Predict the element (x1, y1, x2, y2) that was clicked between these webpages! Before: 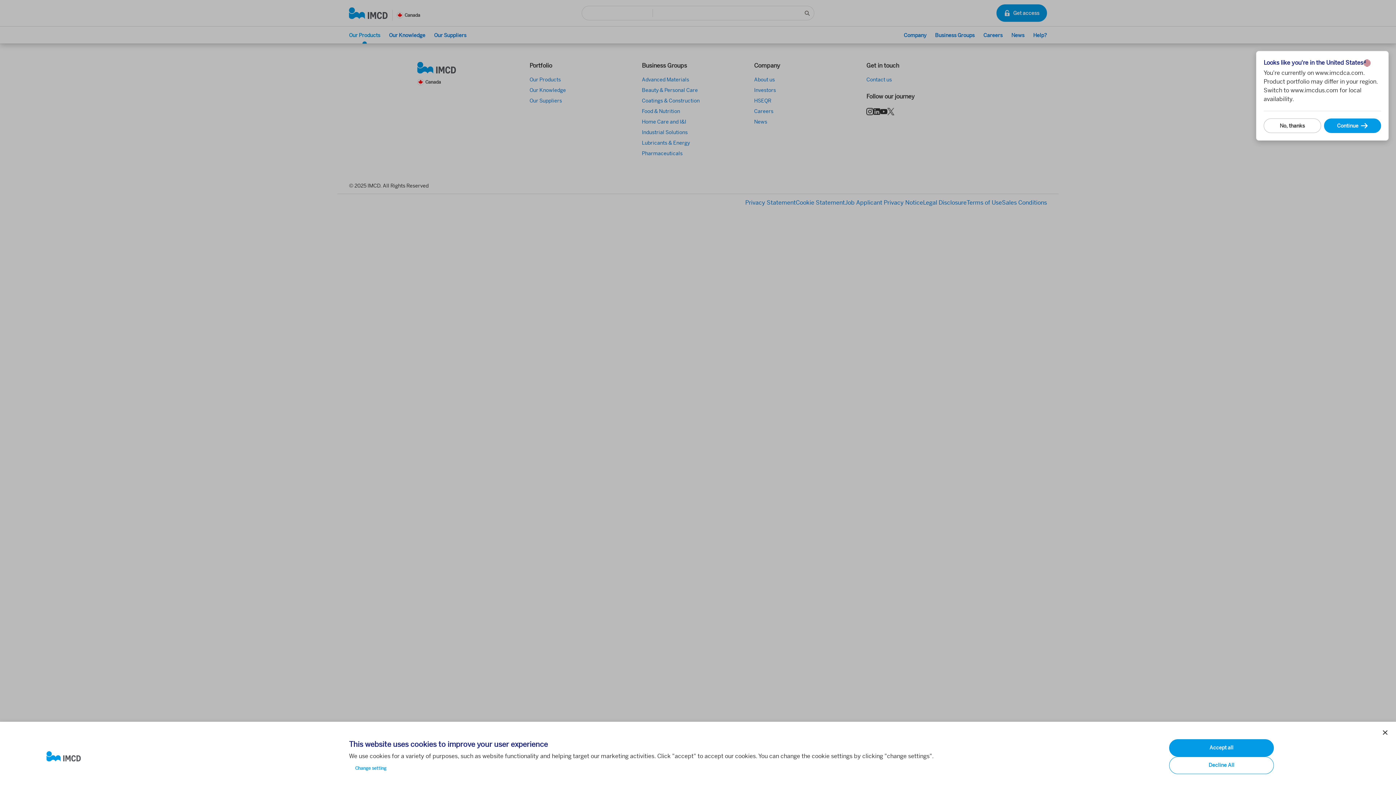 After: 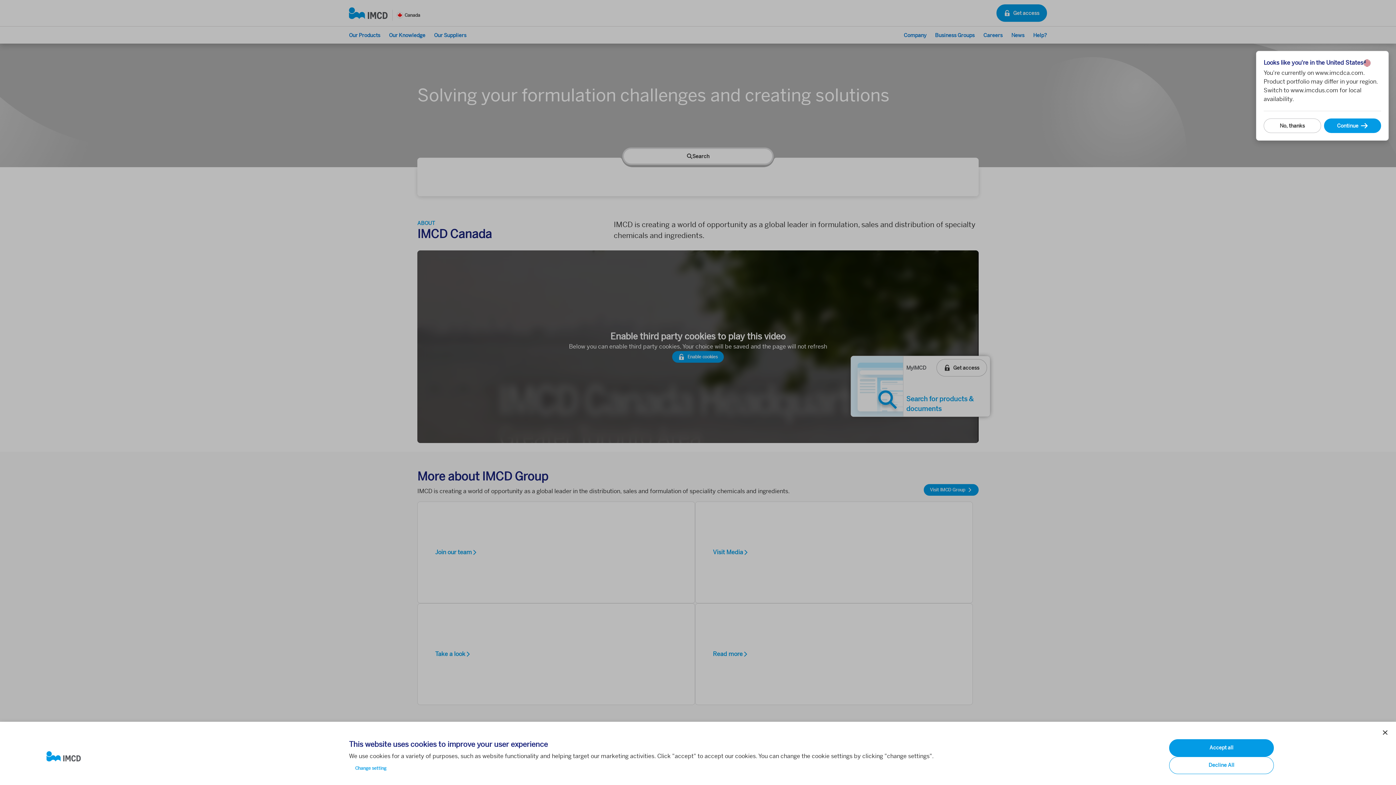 Action: bbox: (46, 751, 337, 762)